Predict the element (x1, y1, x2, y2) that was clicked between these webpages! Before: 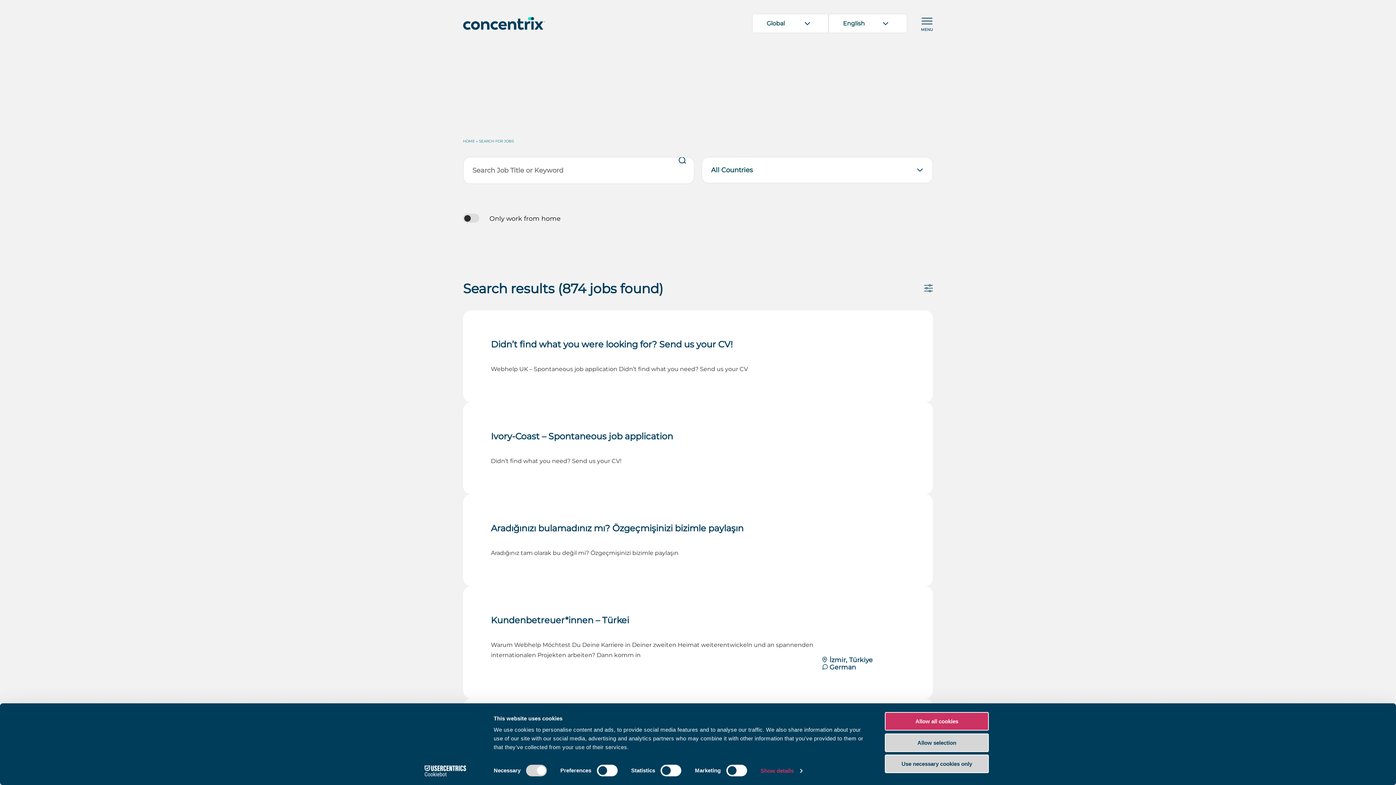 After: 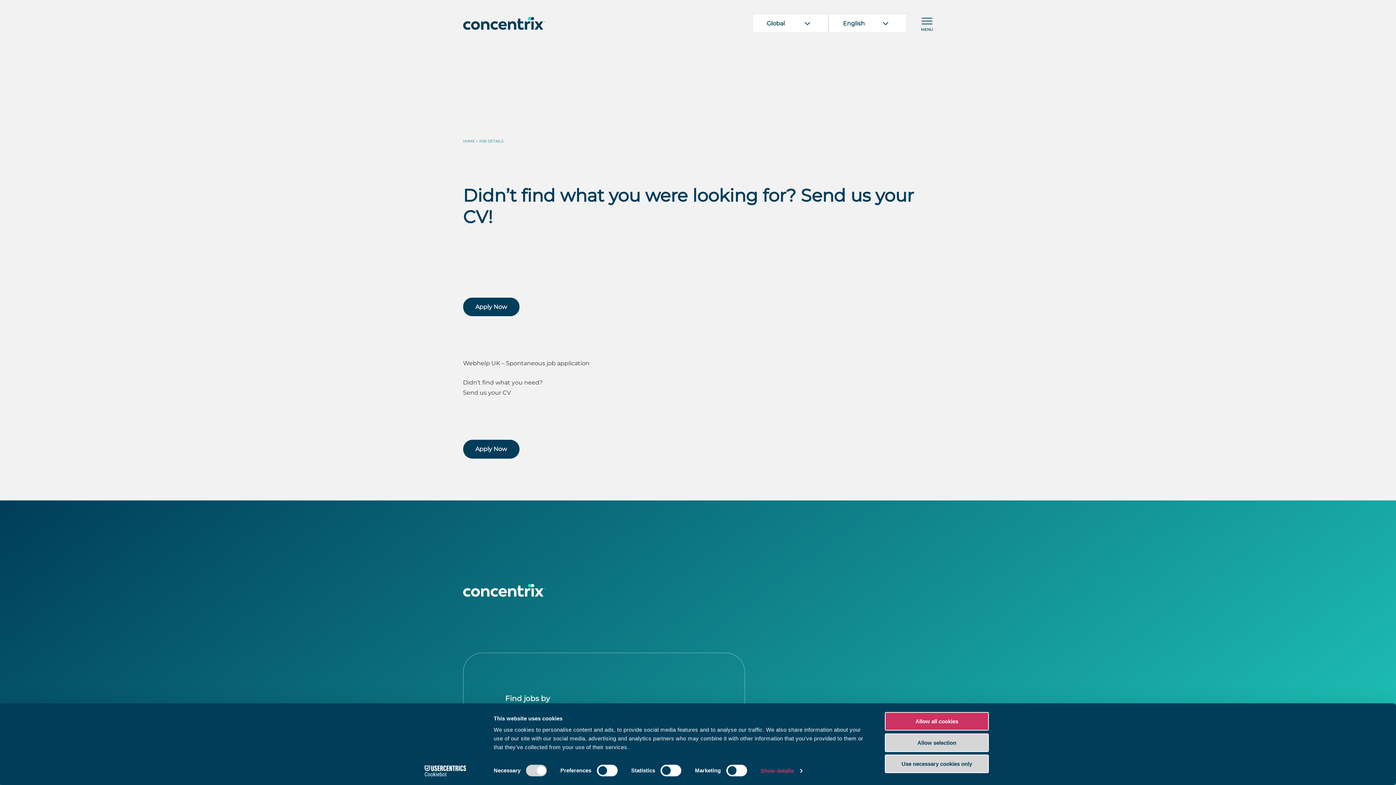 Action: label: Didn’t find what you were looking for? Send us your CV!

Webhelp UK – Spontaneous job application Didn’t find what you need? Send us your CV bbox: (491, 338, 905, 374)